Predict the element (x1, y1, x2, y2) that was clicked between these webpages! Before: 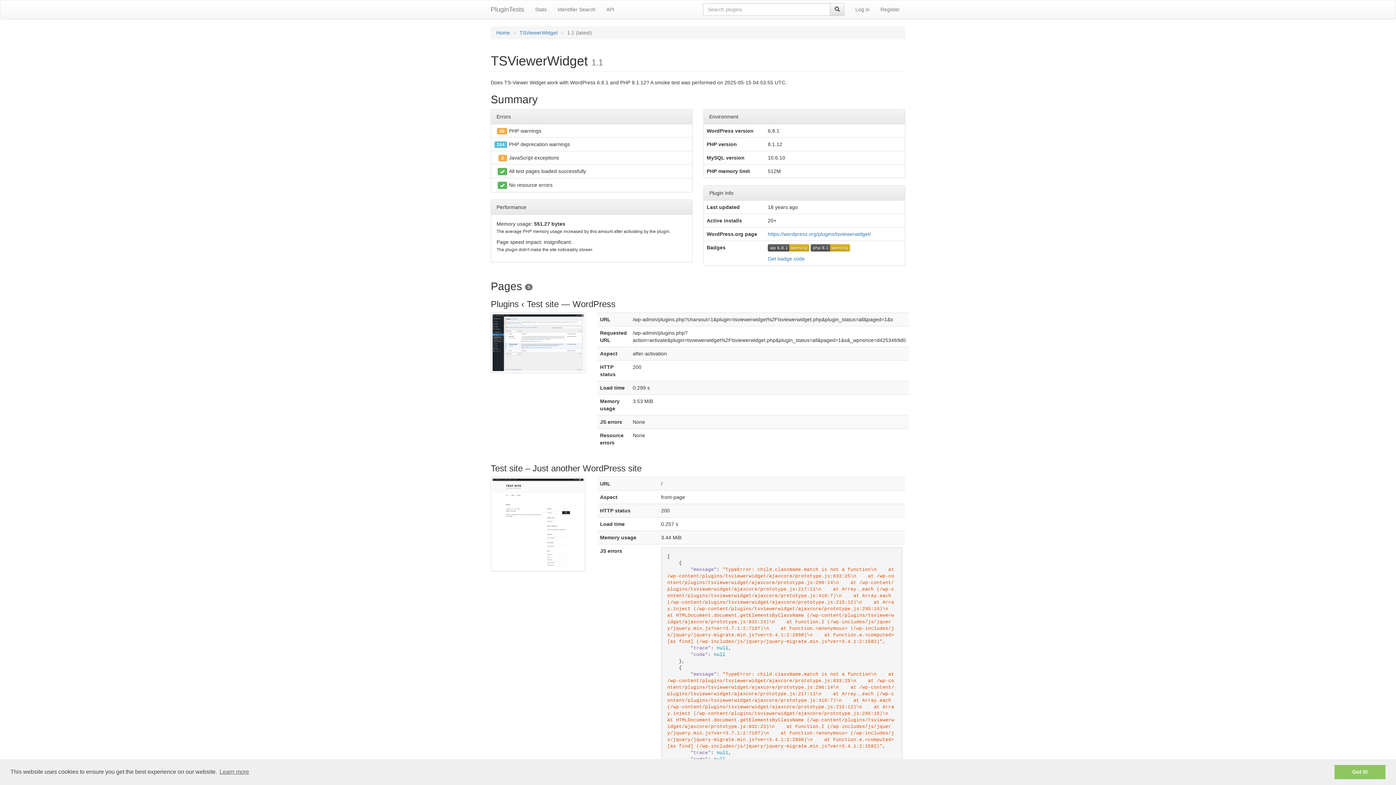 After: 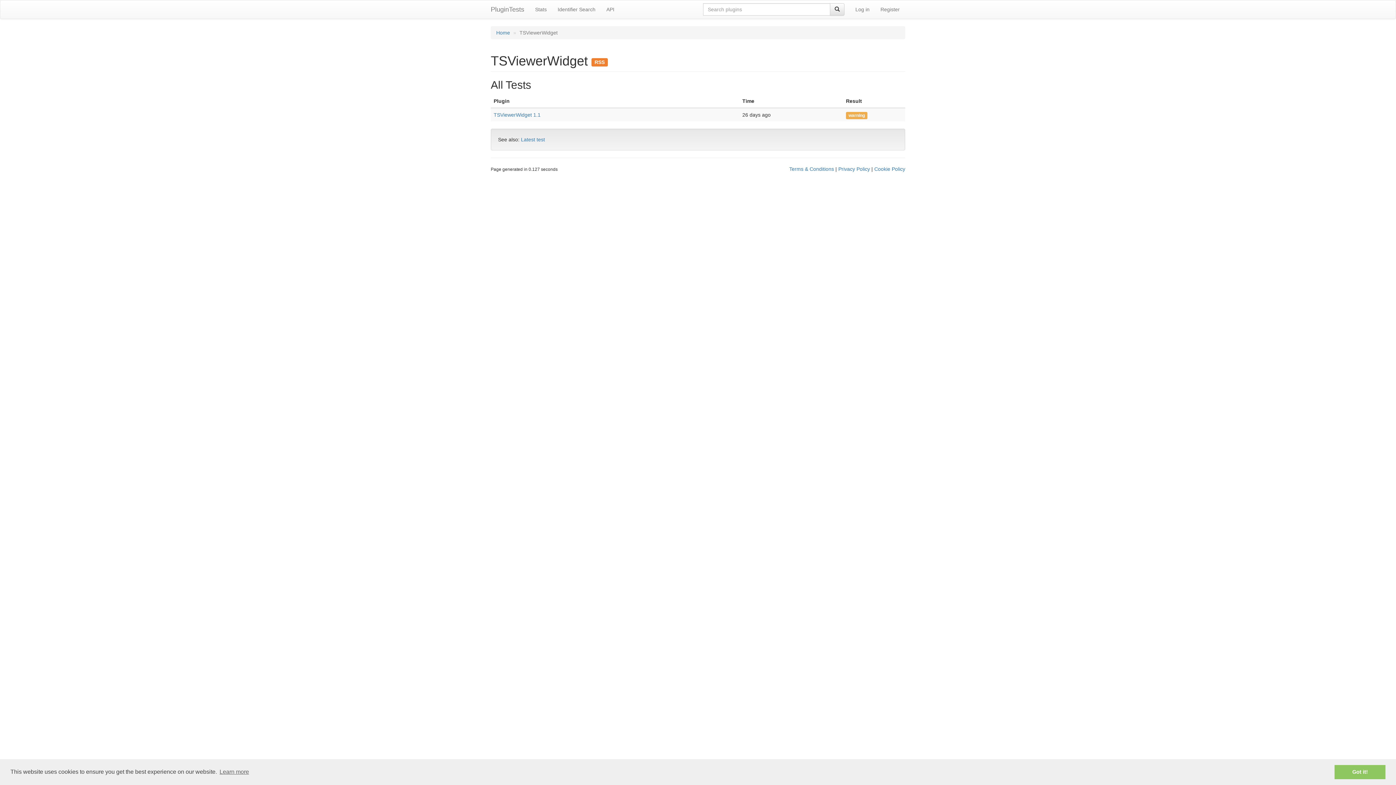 Action: label: TSViewerWidget bbox: (519, 29, 557, 35)